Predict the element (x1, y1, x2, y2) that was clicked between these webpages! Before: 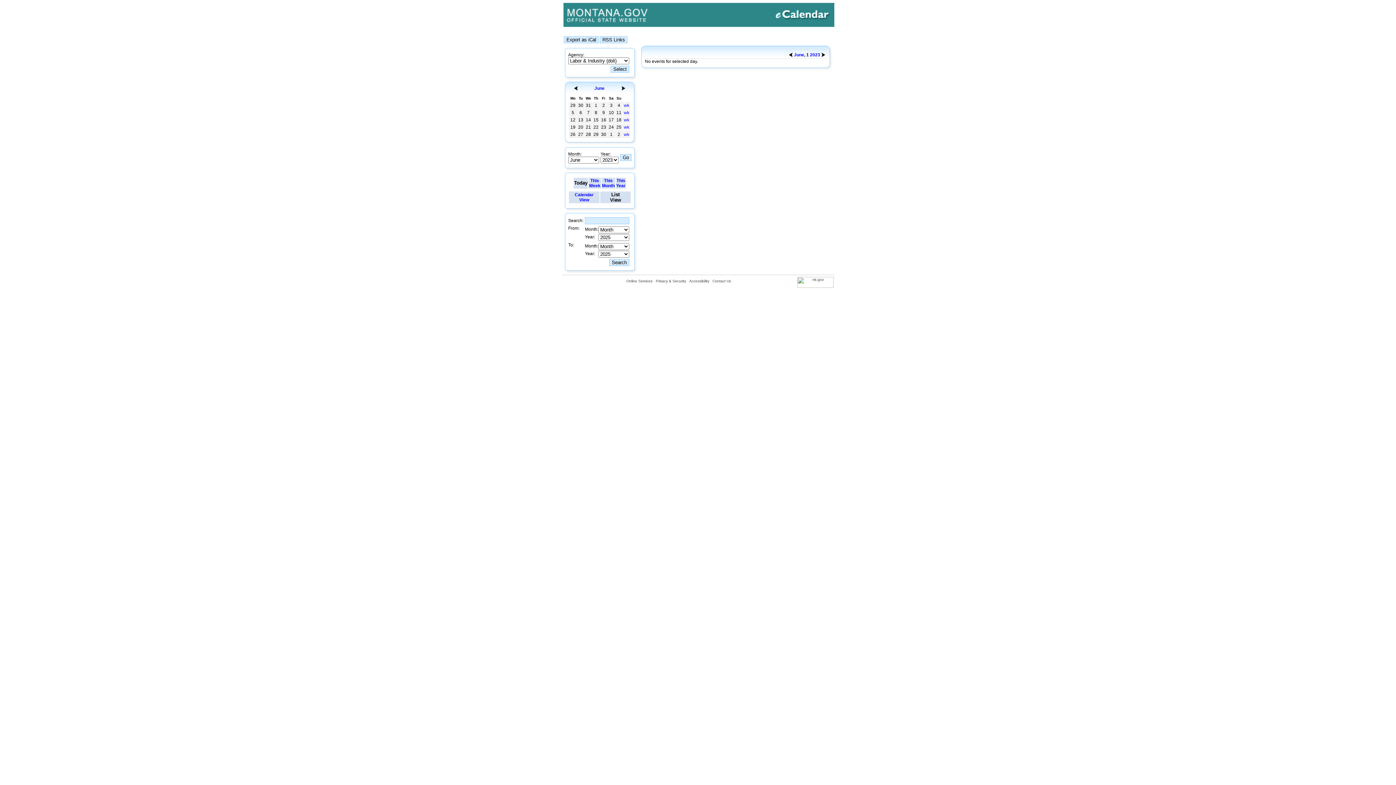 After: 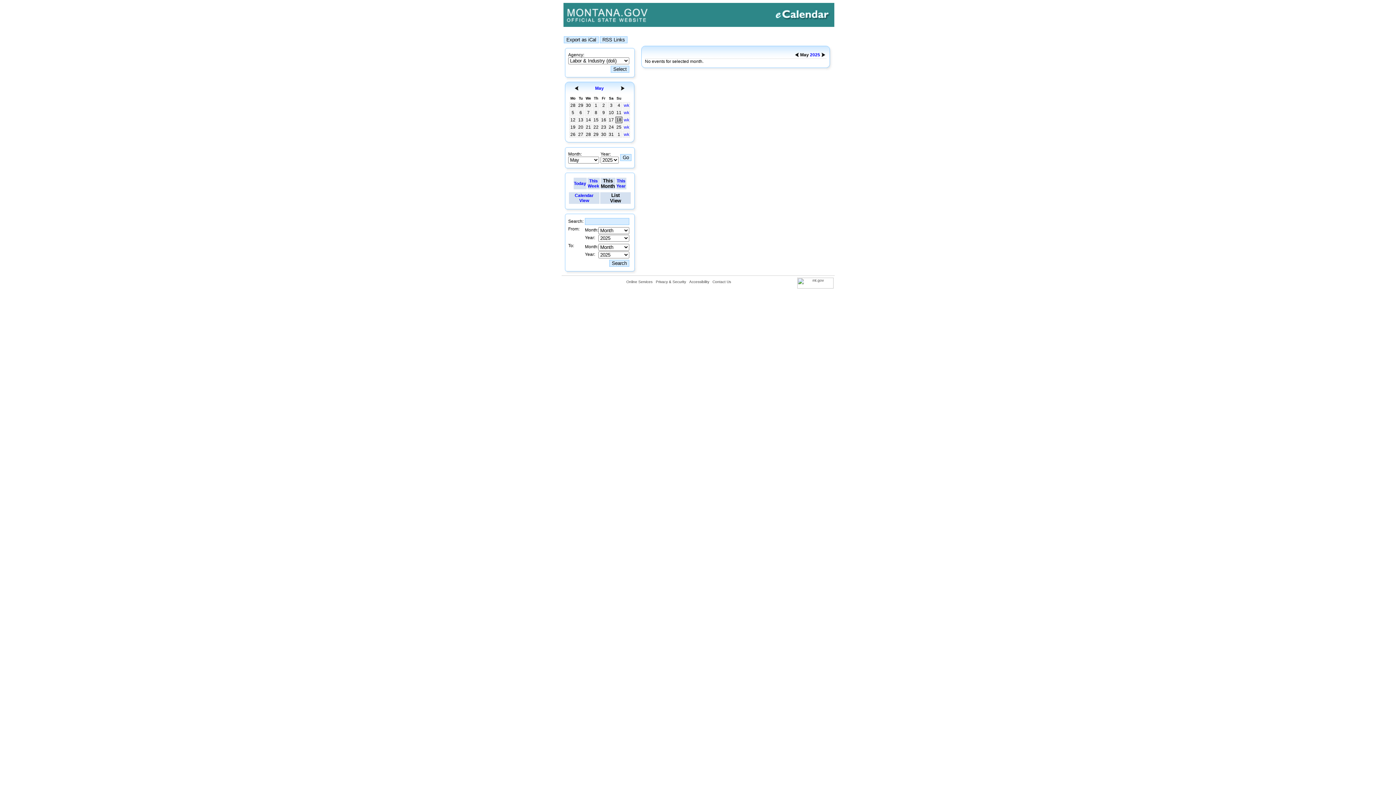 Action: bbox: (602, 178, 614, 188) label: This
Month